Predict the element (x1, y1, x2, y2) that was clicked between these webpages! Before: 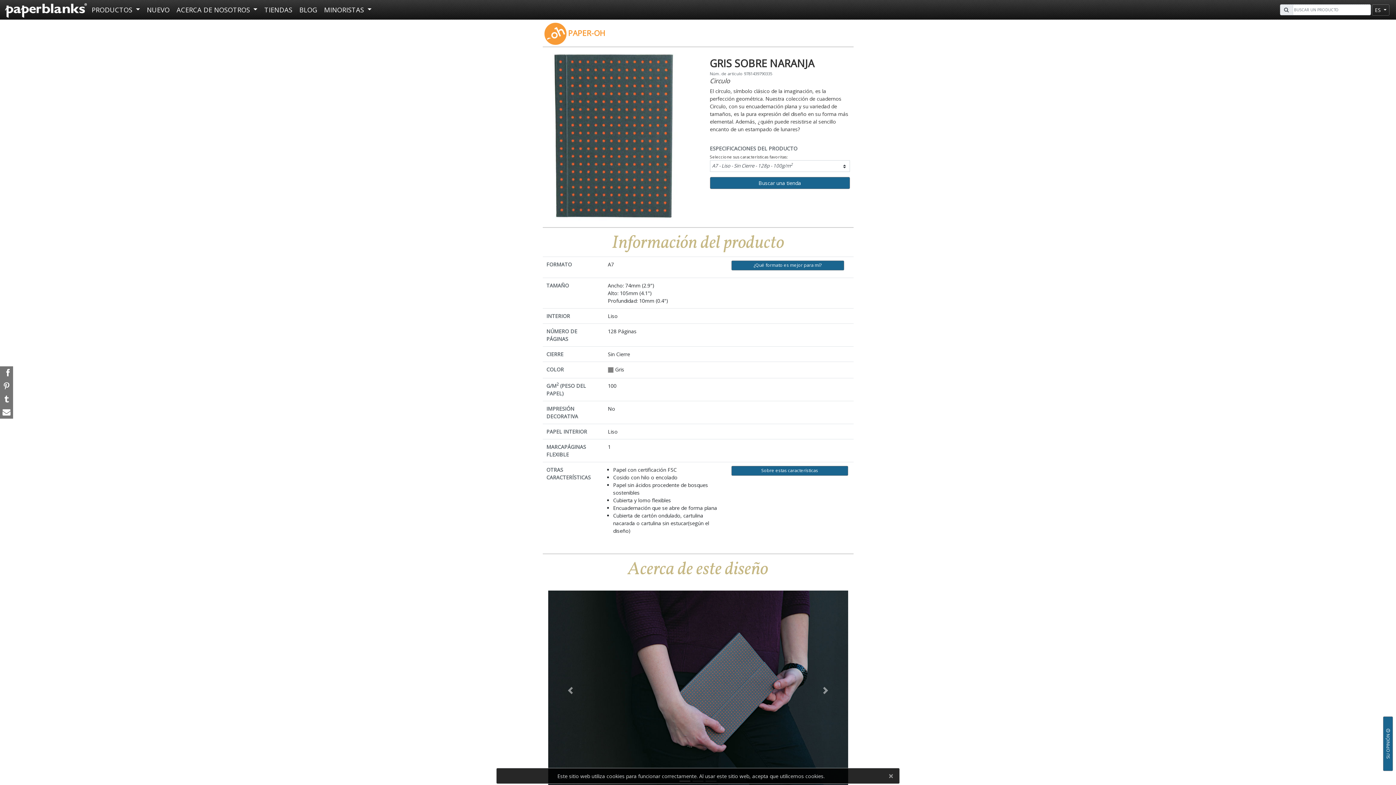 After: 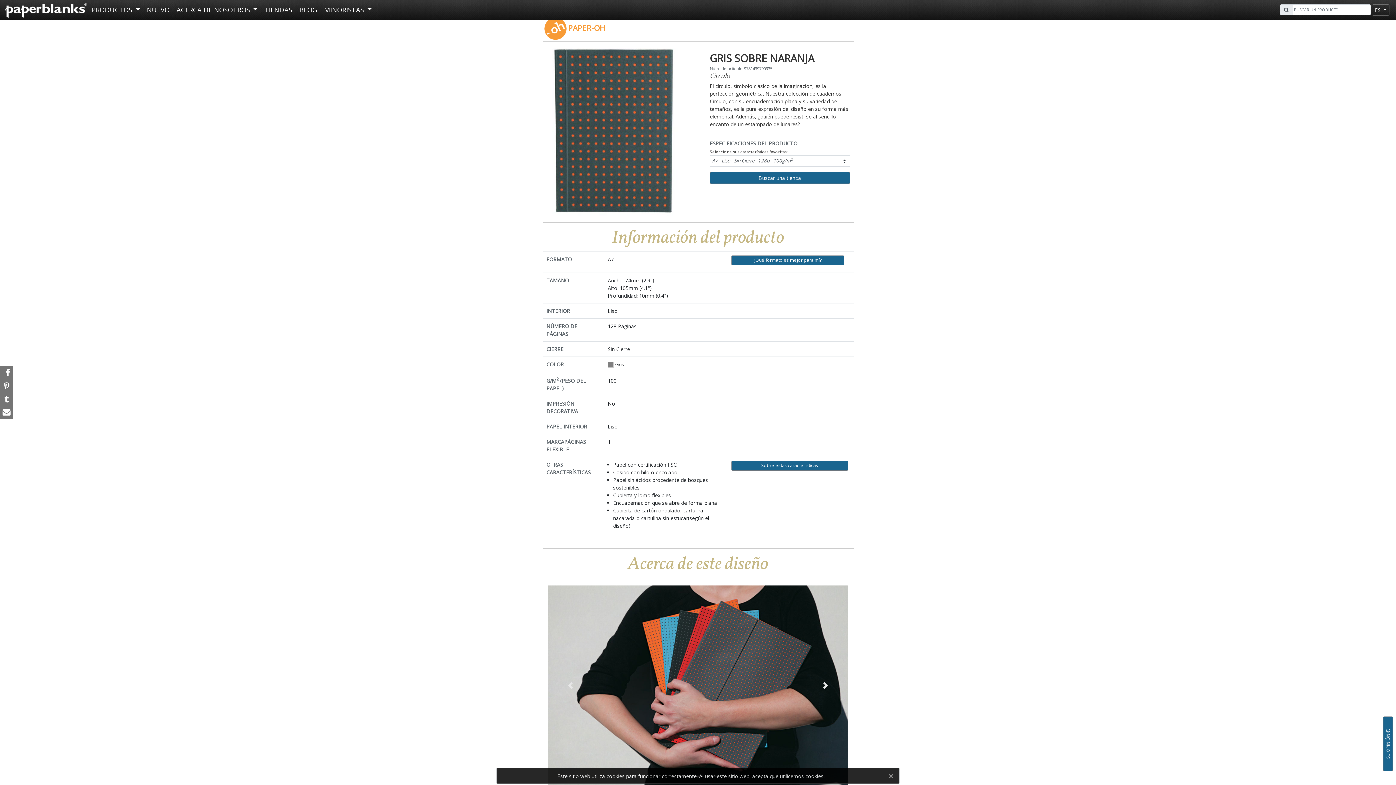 Action: label: Siguiente bbox: (803, 590, 848, 790)